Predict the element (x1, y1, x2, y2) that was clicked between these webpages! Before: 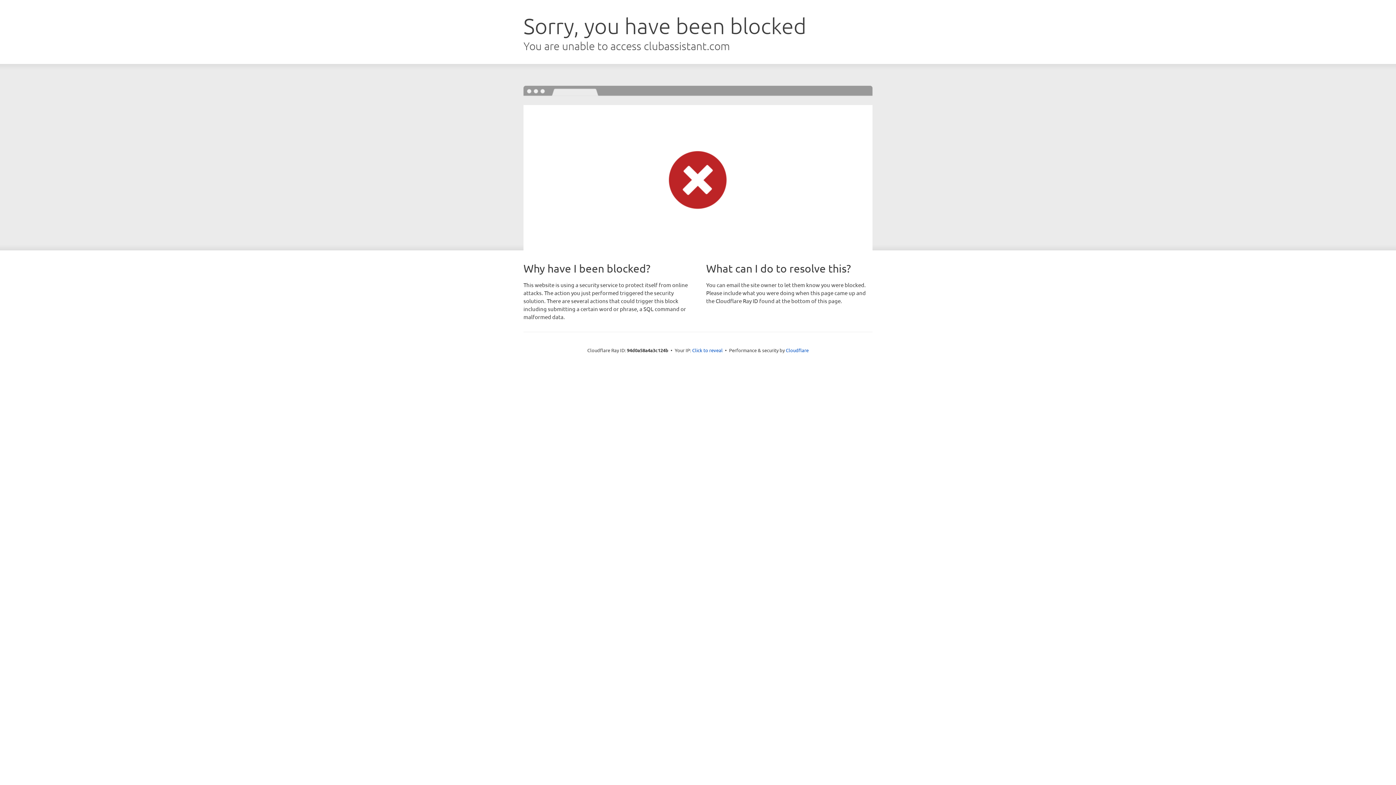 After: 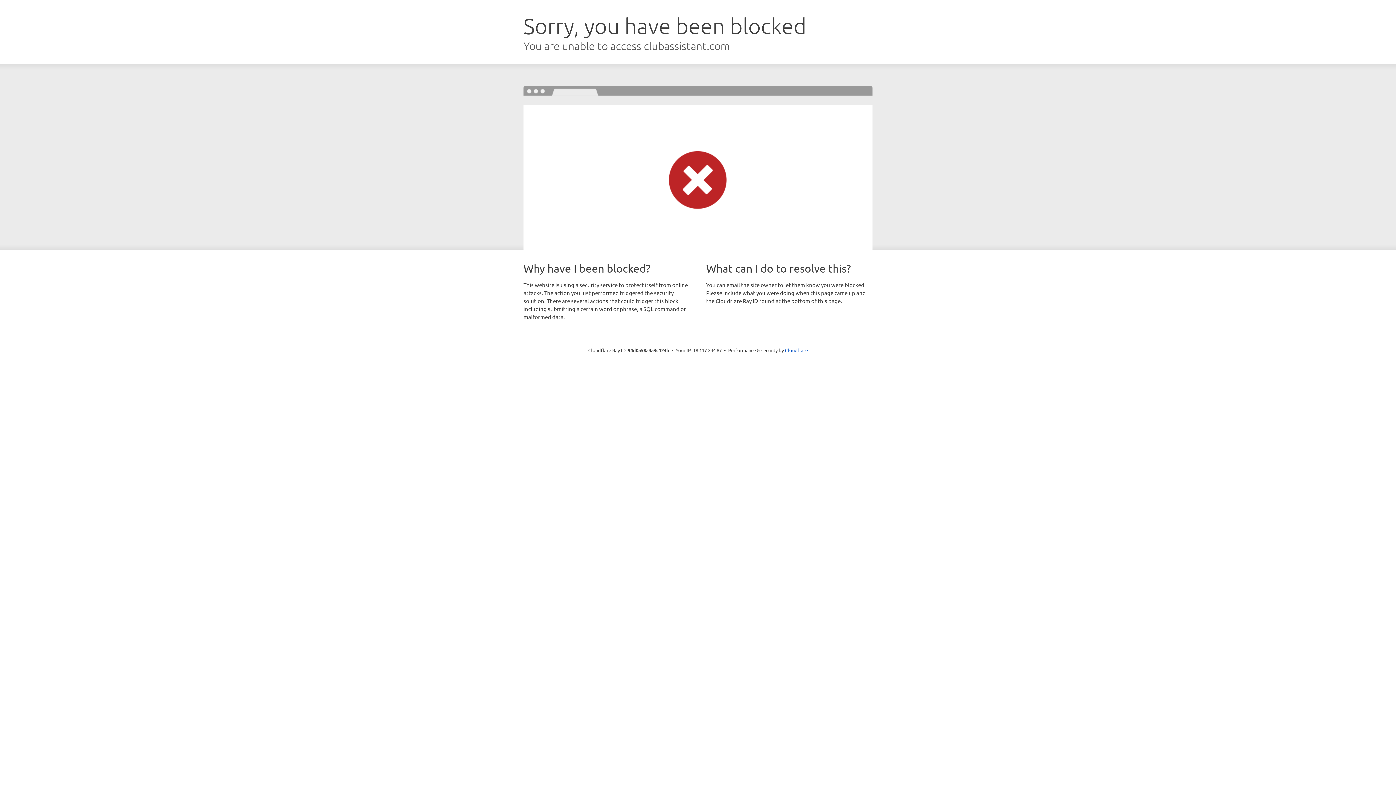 Action: label: Click to reveal bbox: (692, 346, 722, 353)